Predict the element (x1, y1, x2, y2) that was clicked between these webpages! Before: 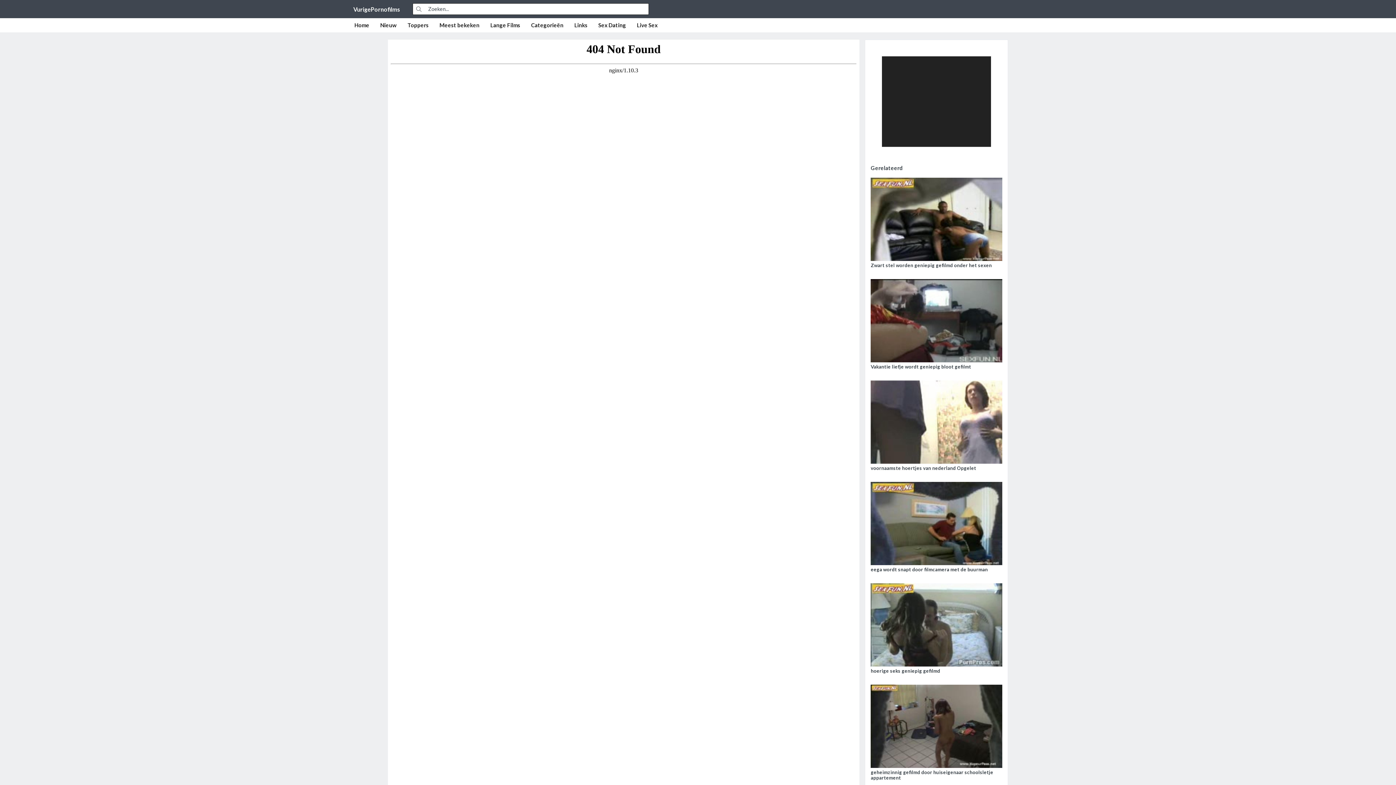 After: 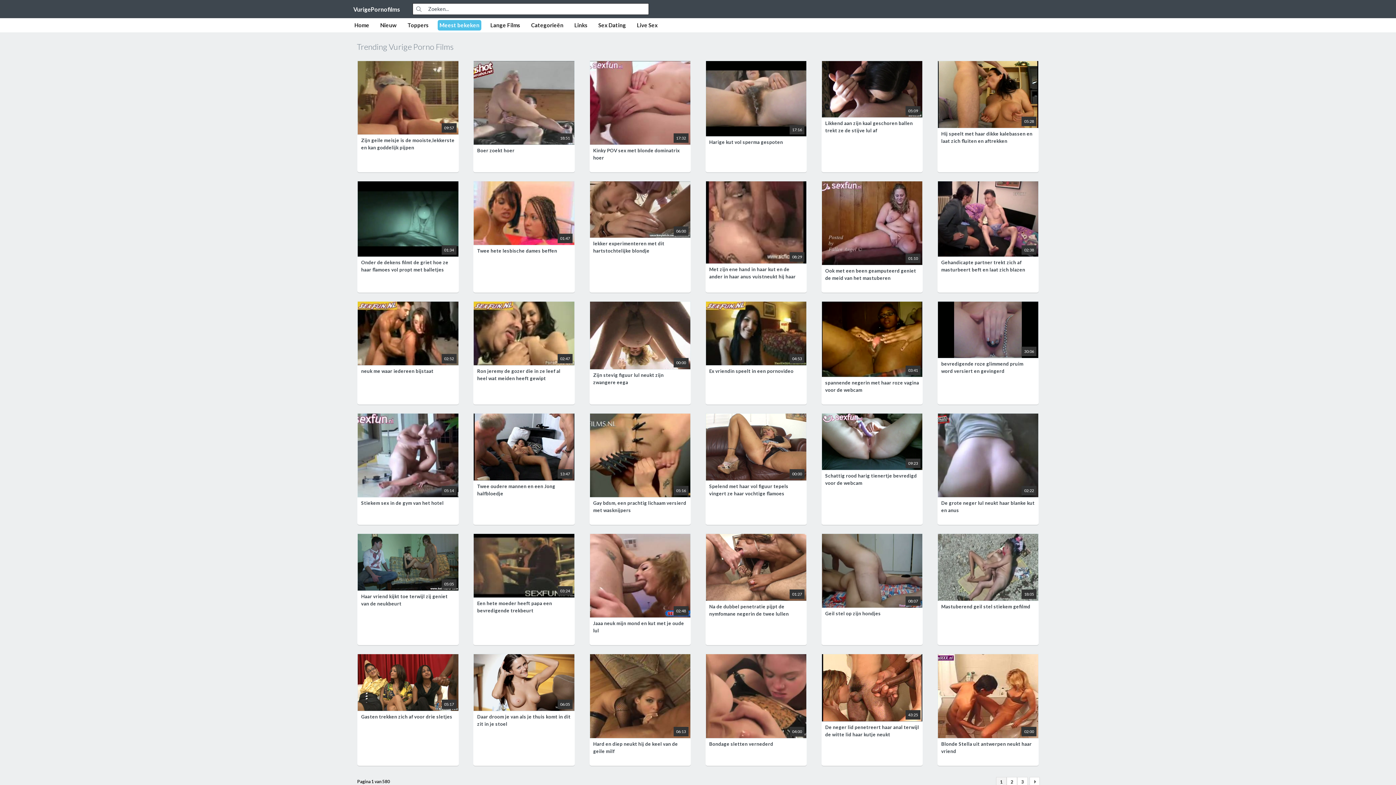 Action: bbox: (437, 20, 481, 30) label: Meest bekeken